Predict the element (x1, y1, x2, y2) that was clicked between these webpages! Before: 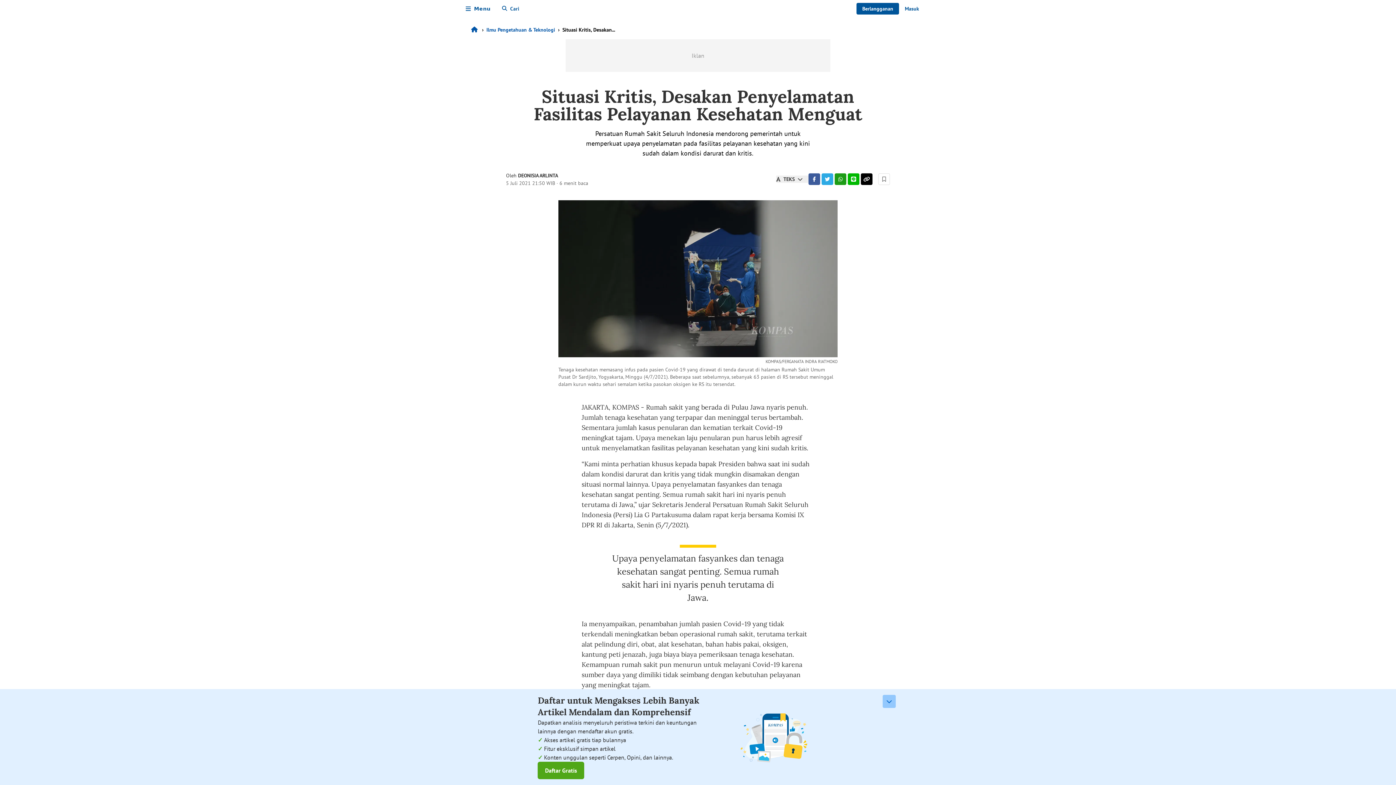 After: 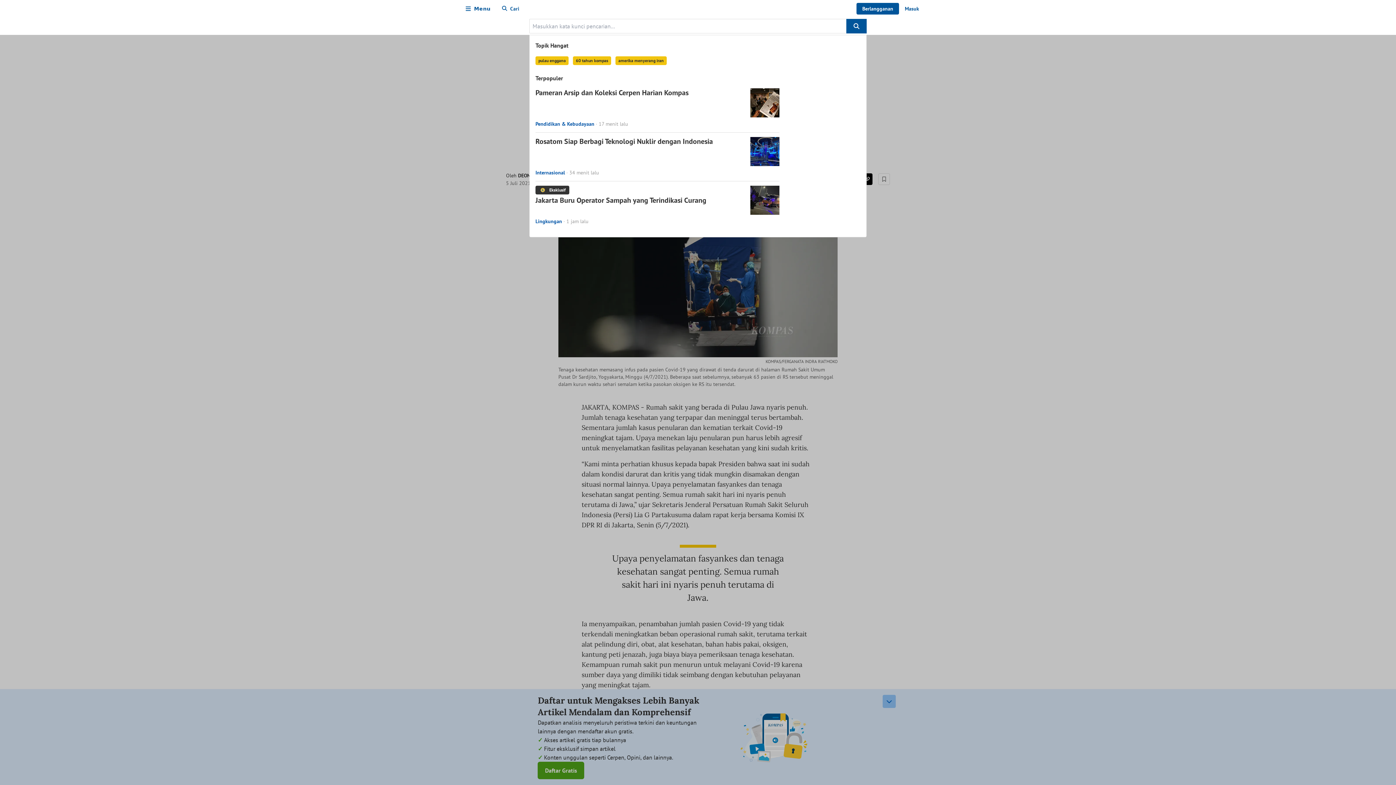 Action: label: Cari bbox: (496, 2, 525, 14)